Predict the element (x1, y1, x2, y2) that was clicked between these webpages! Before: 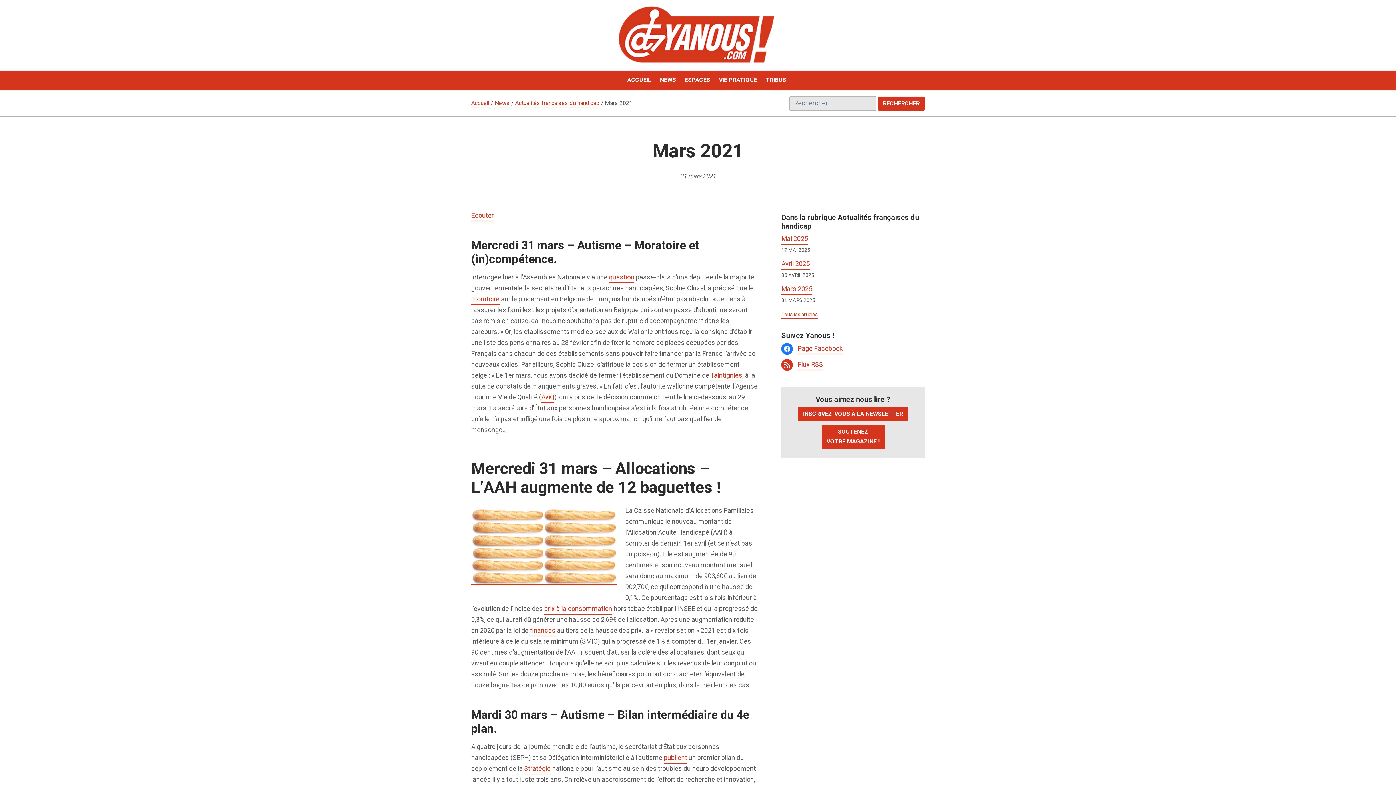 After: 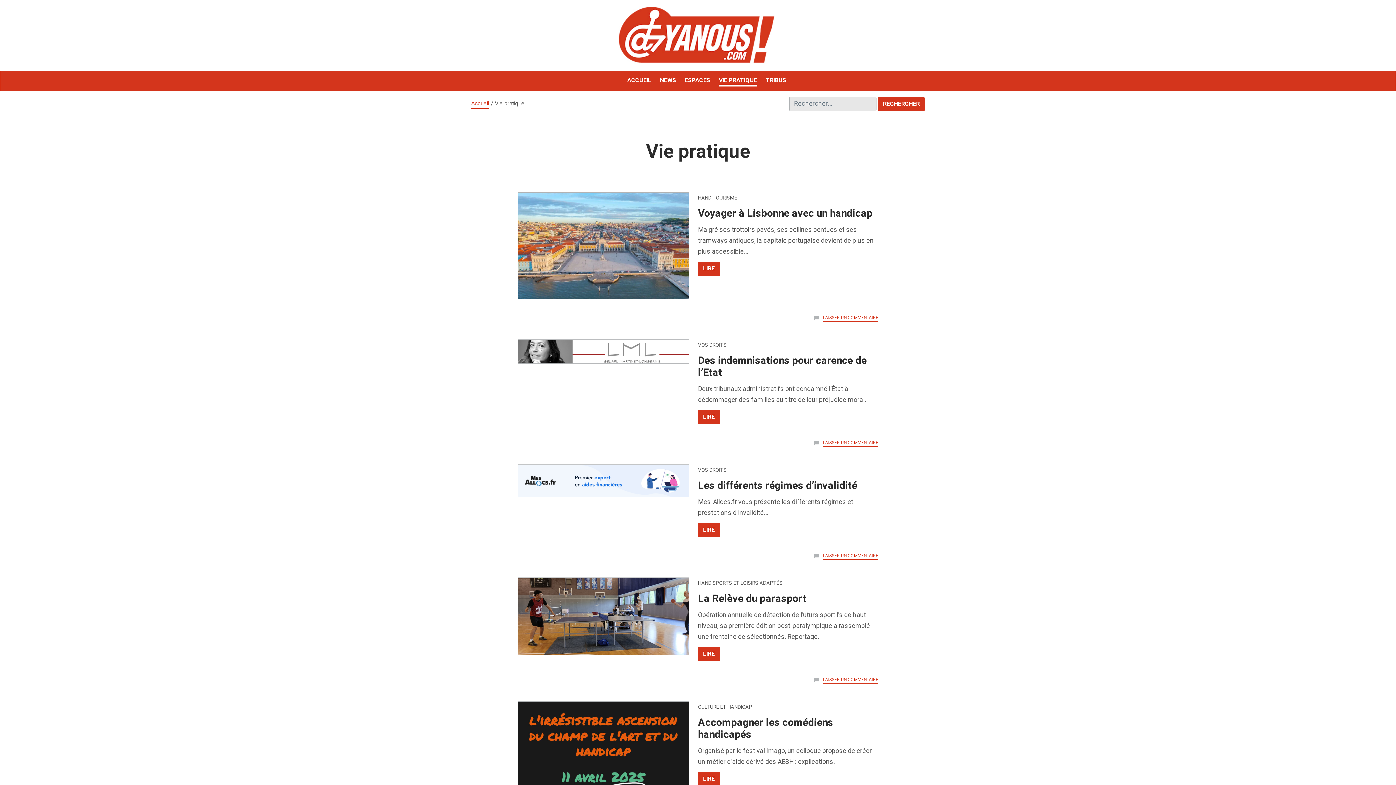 Action: bbox: (719, 75, 757, 86) label: VIE PRATIQUE